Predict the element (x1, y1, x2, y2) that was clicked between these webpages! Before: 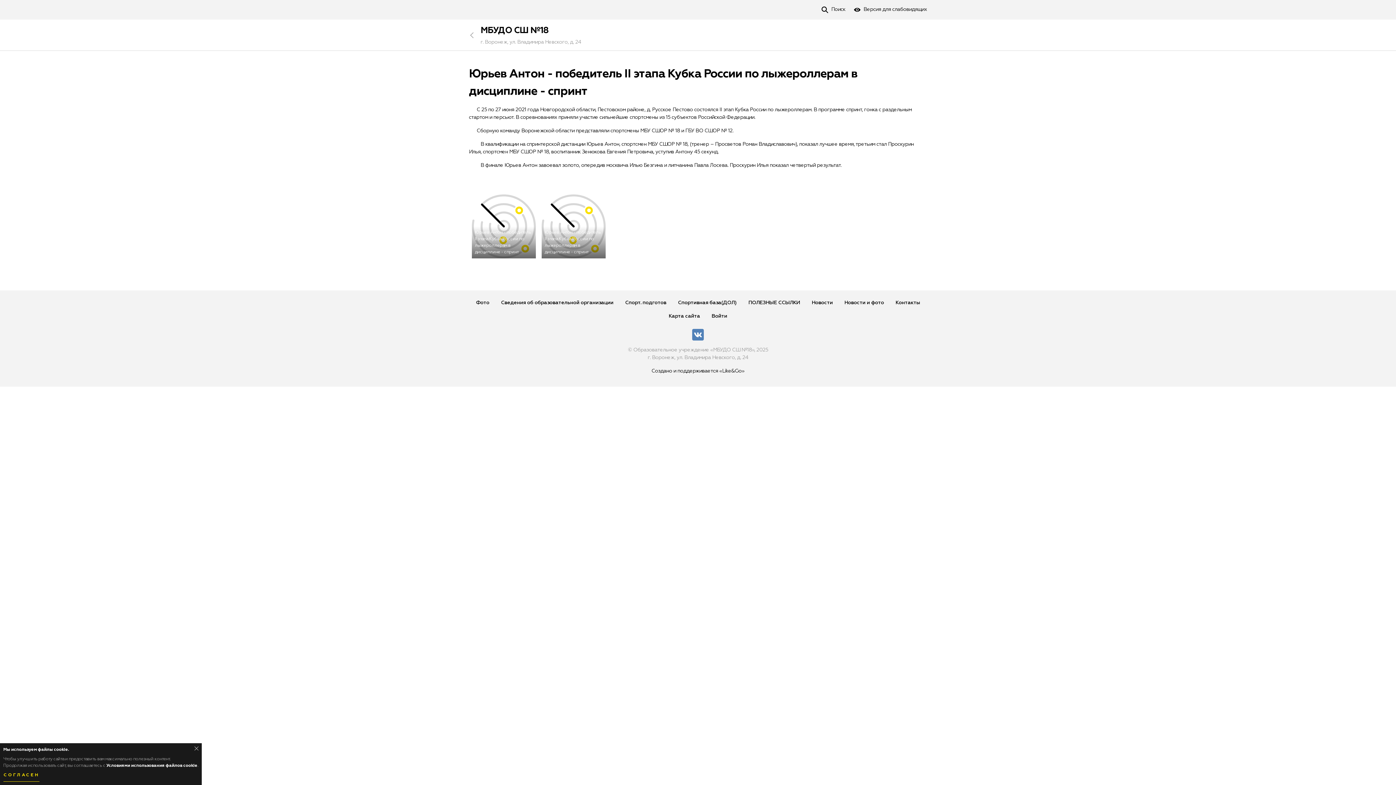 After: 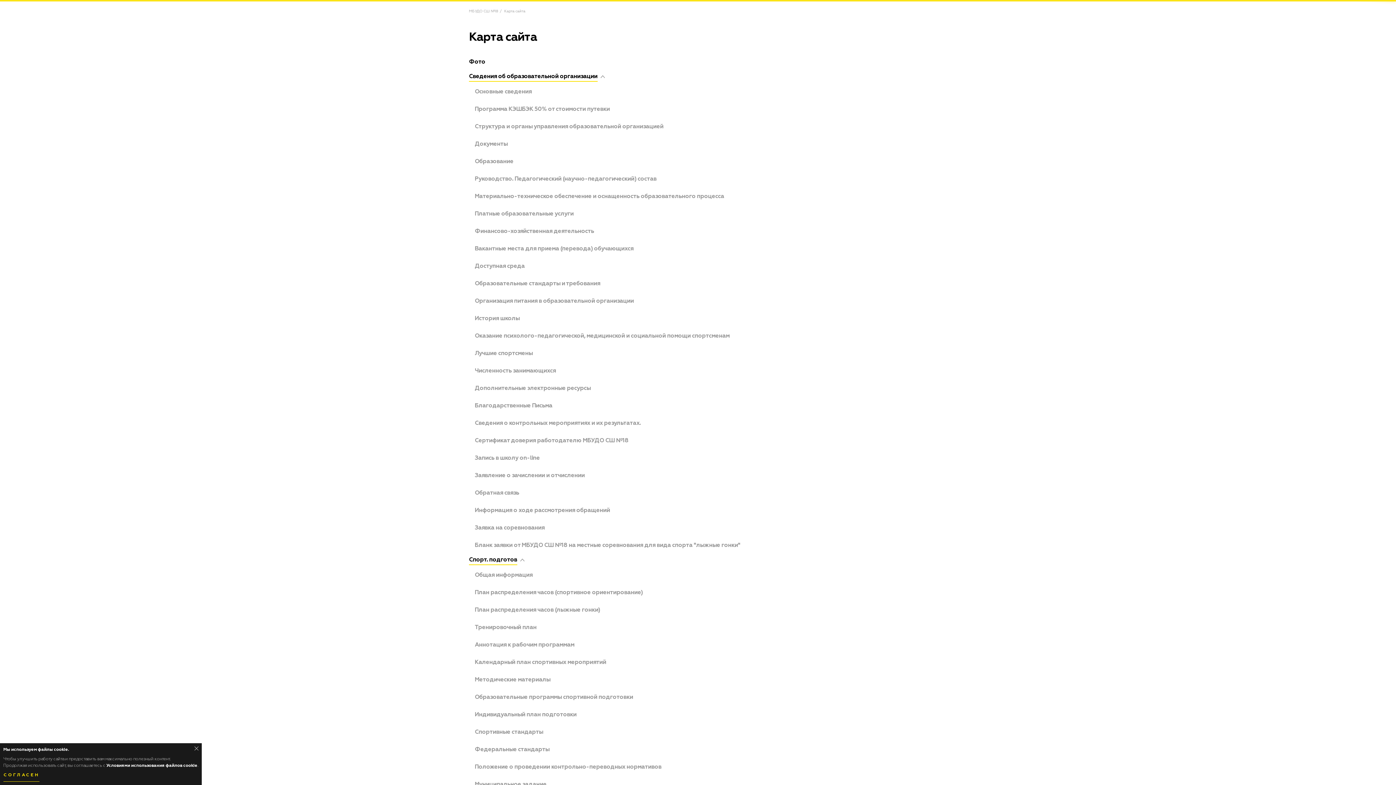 Action: bbox: (668, 313, 700, 318) label: Карта сайта